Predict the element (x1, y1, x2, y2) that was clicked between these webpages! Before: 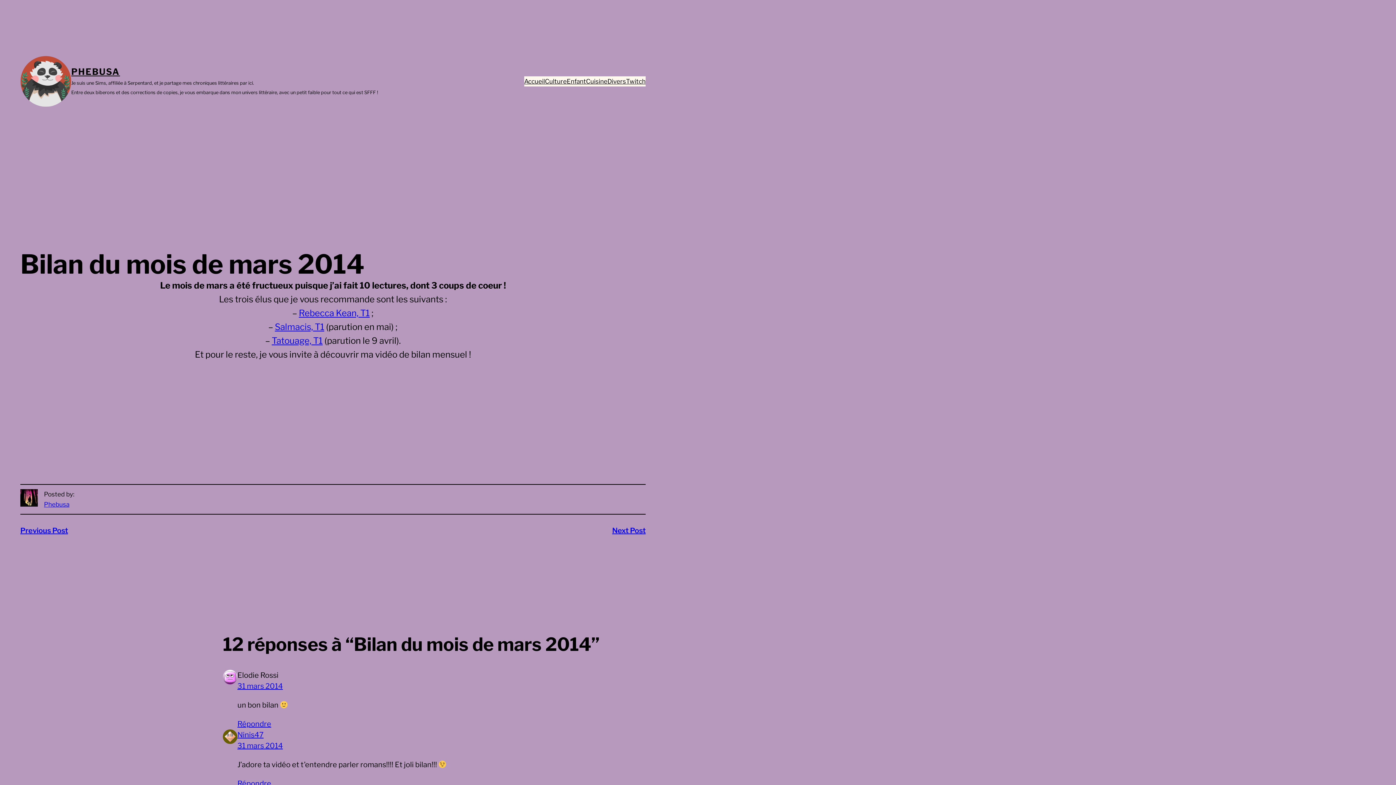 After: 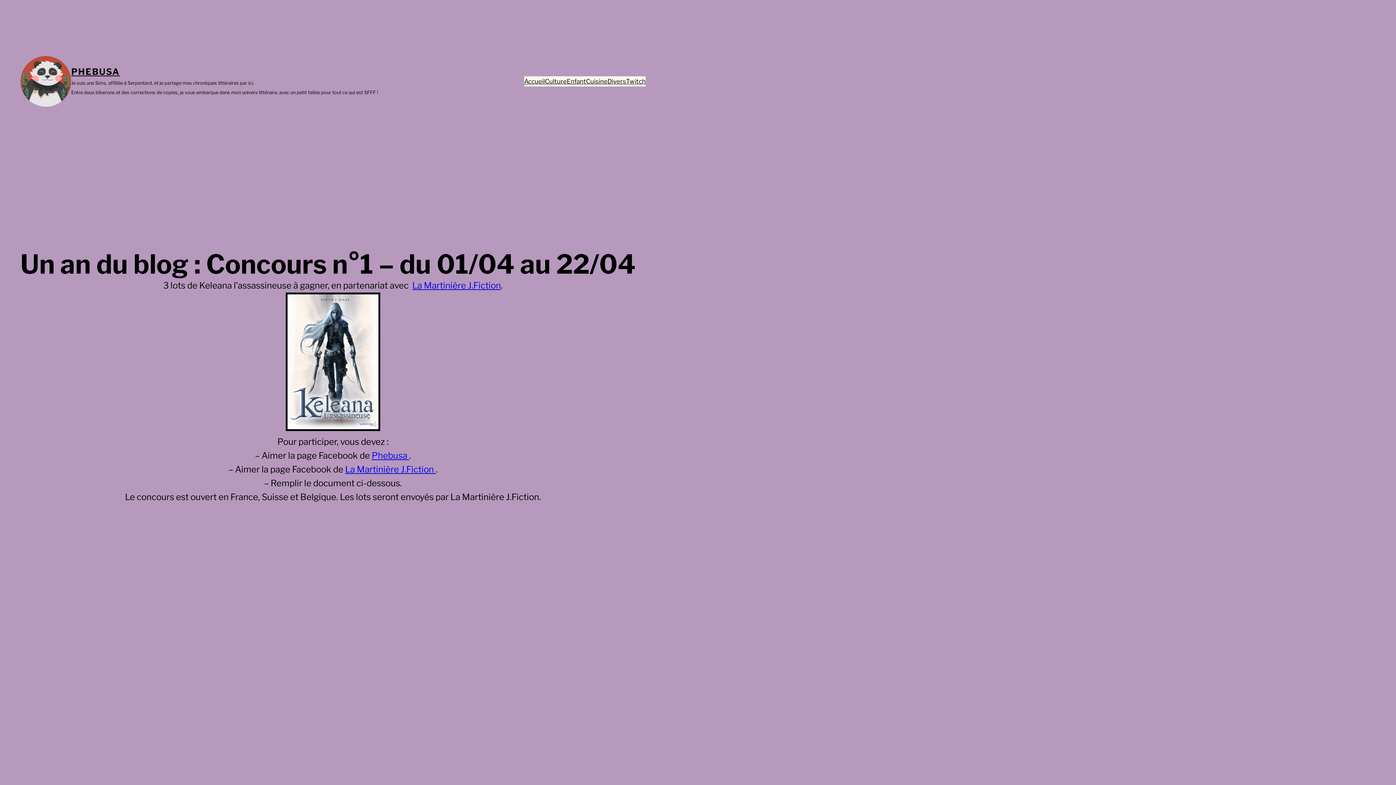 Action: bbox: (612, 526, 645, 535) label: Next Post